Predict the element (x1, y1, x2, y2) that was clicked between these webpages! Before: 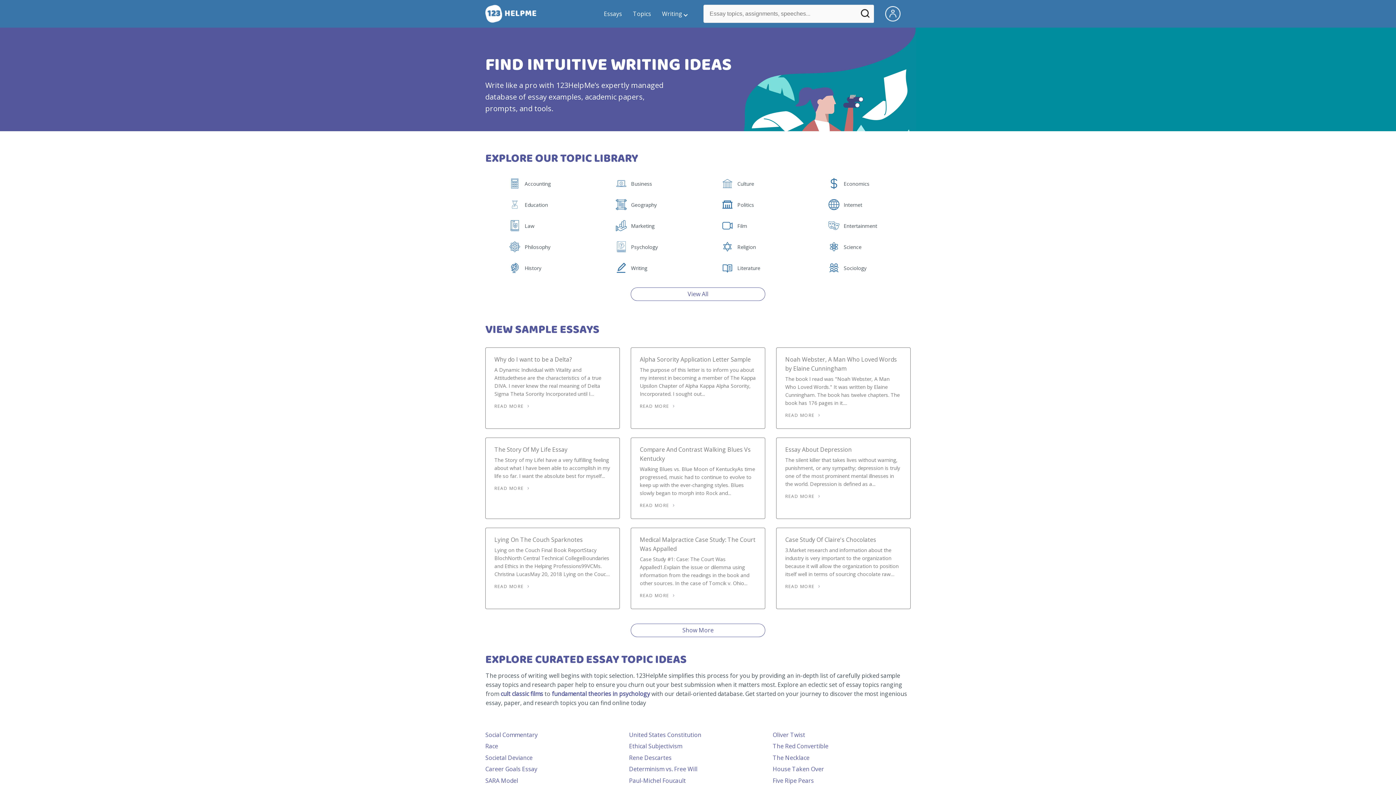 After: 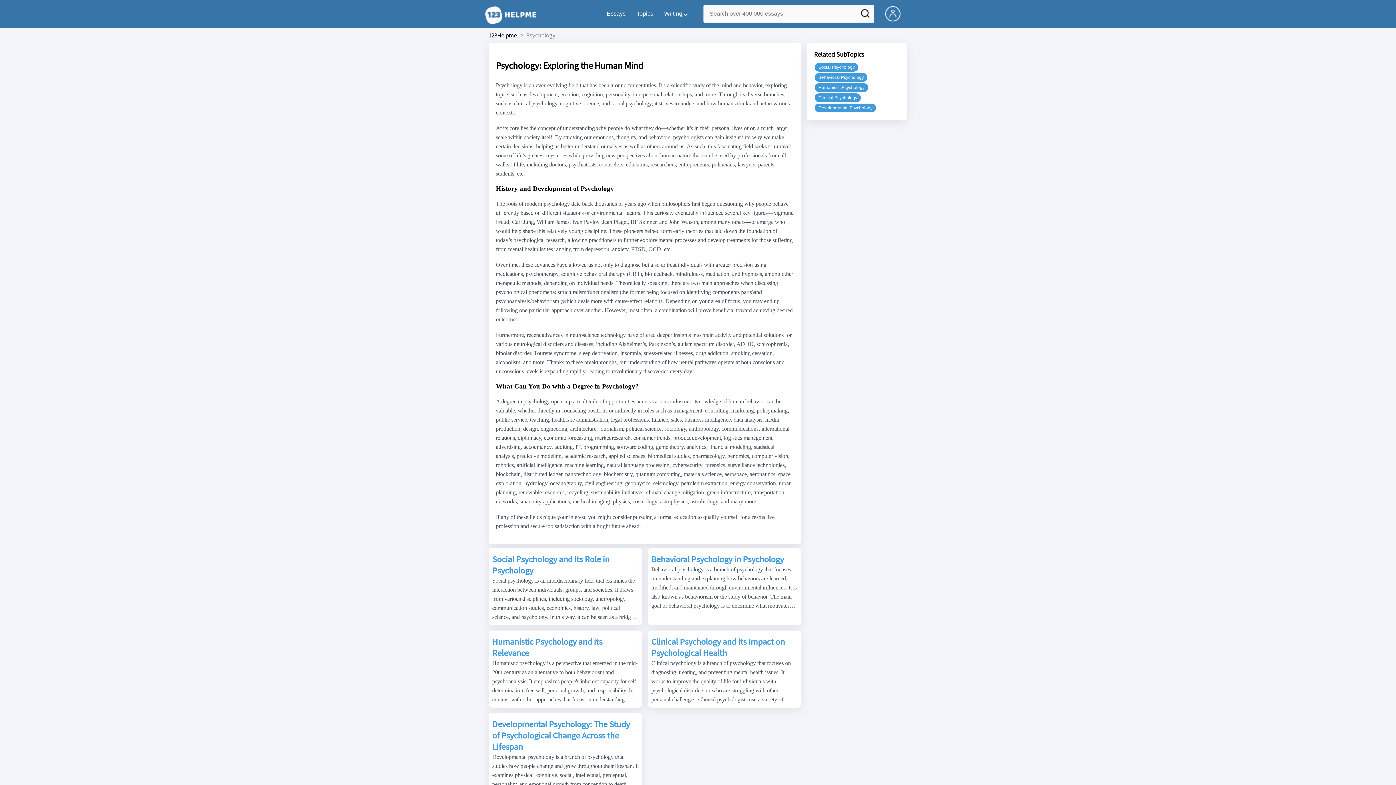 Action: label:   bbox: (615, 249, 628, 256)